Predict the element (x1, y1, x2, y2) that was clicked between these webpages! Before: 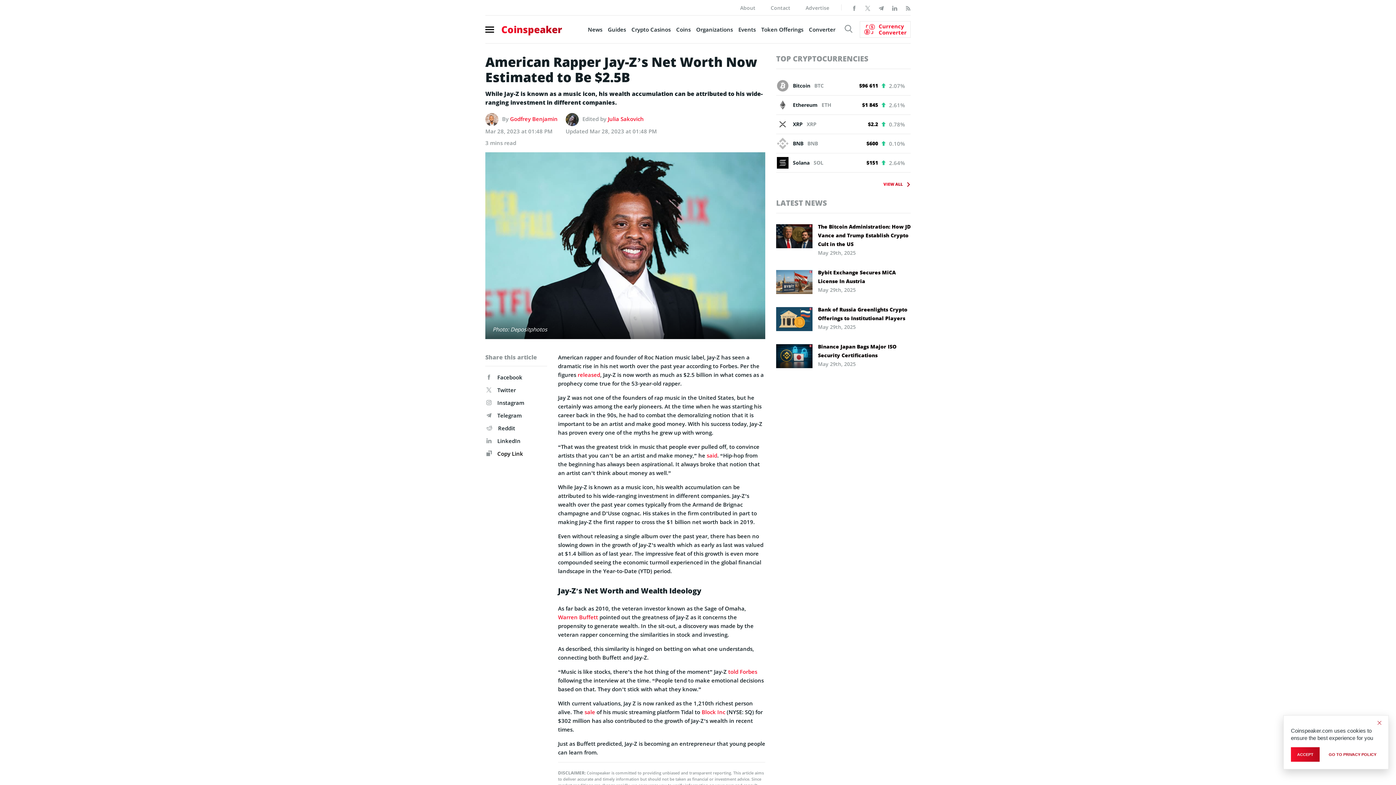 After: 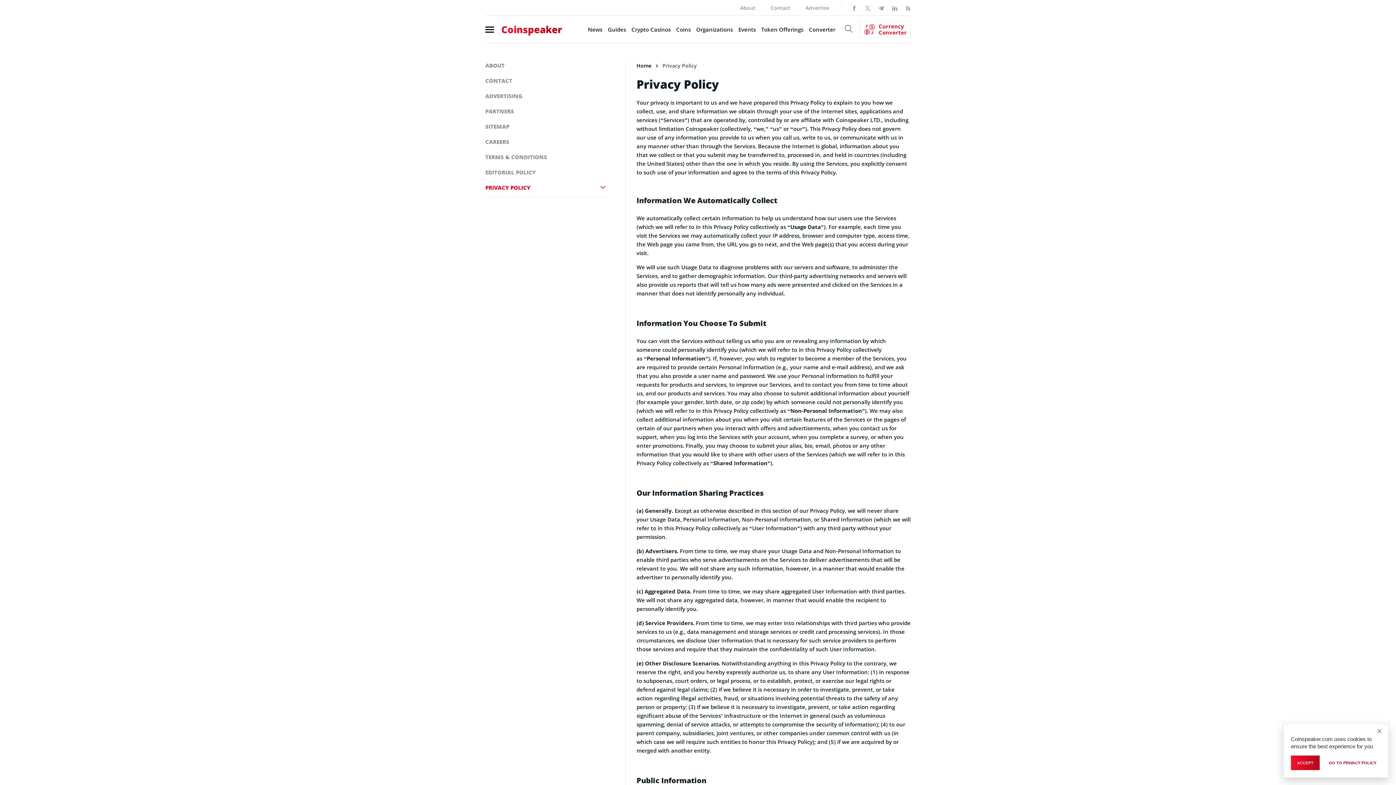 Action: bbox: (1322, 747, 1382, 762) label: go to privacy policy